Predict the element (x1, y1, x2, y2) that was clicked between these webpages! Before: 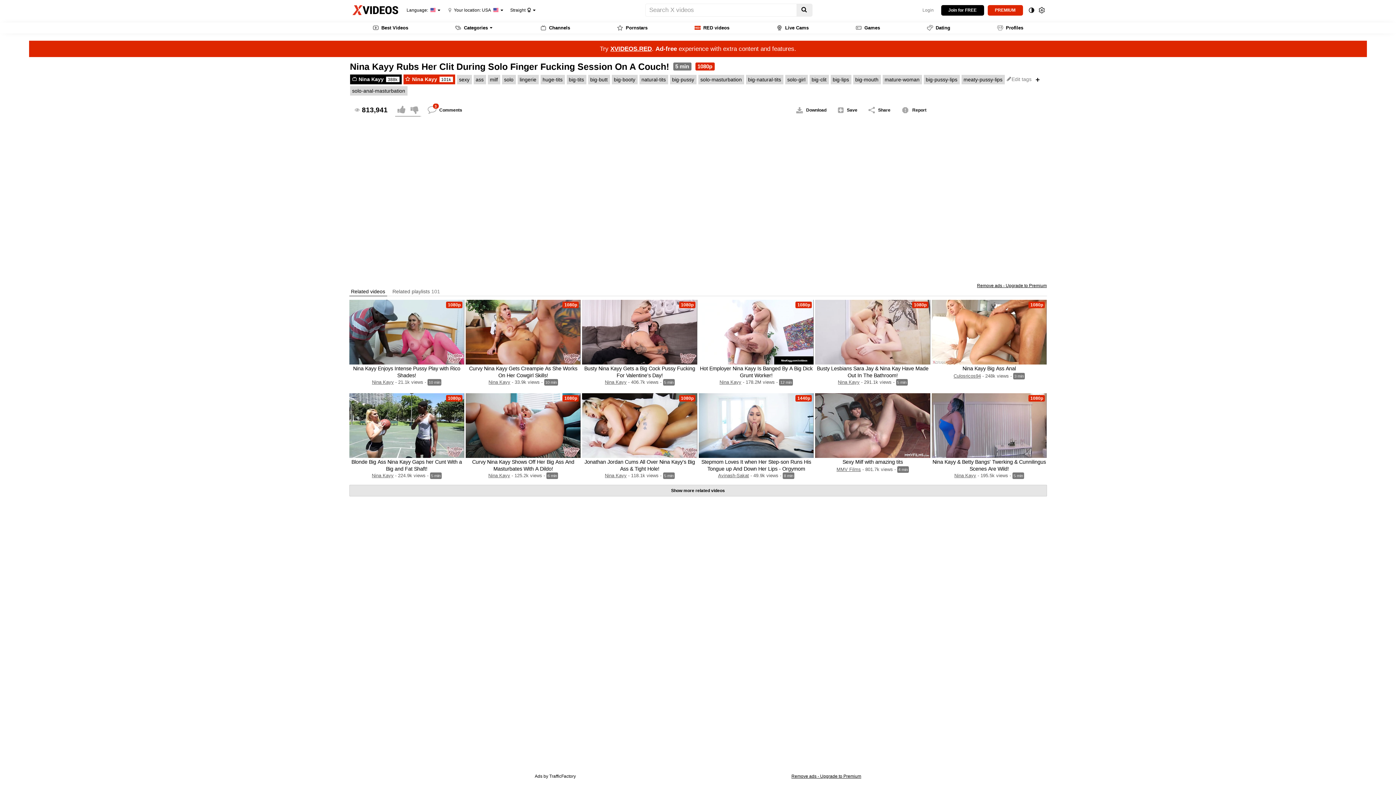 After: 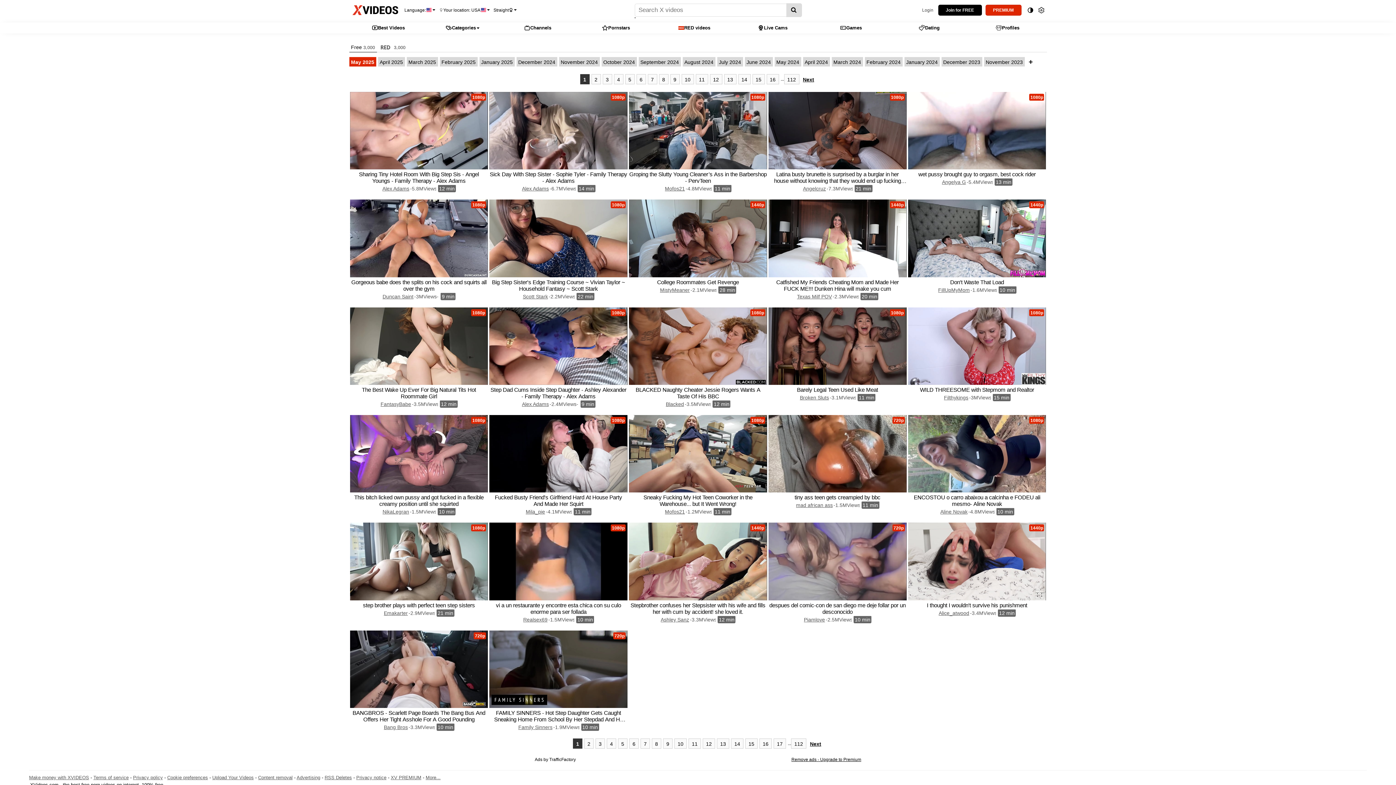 Action: label: Best Videos bbox: (349, 22, 431, 33)